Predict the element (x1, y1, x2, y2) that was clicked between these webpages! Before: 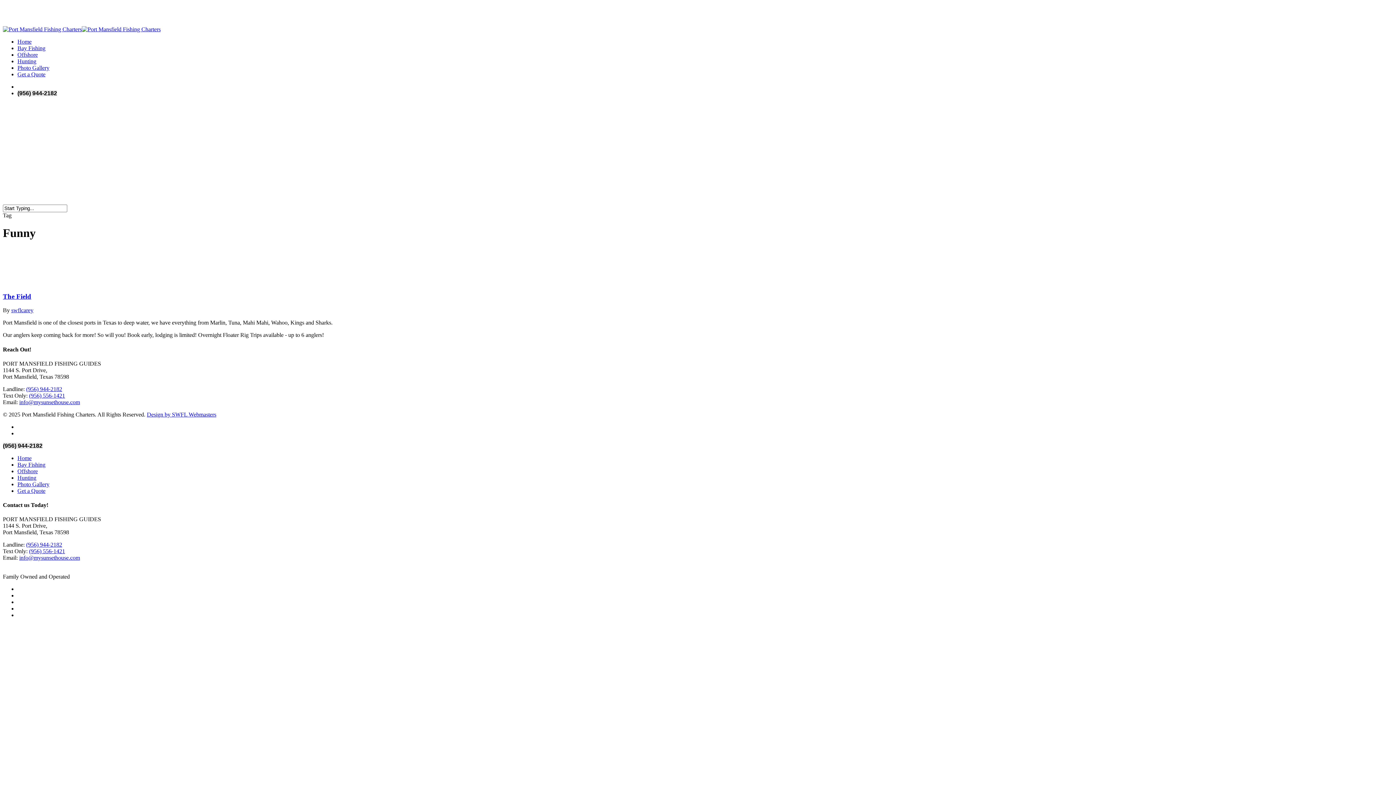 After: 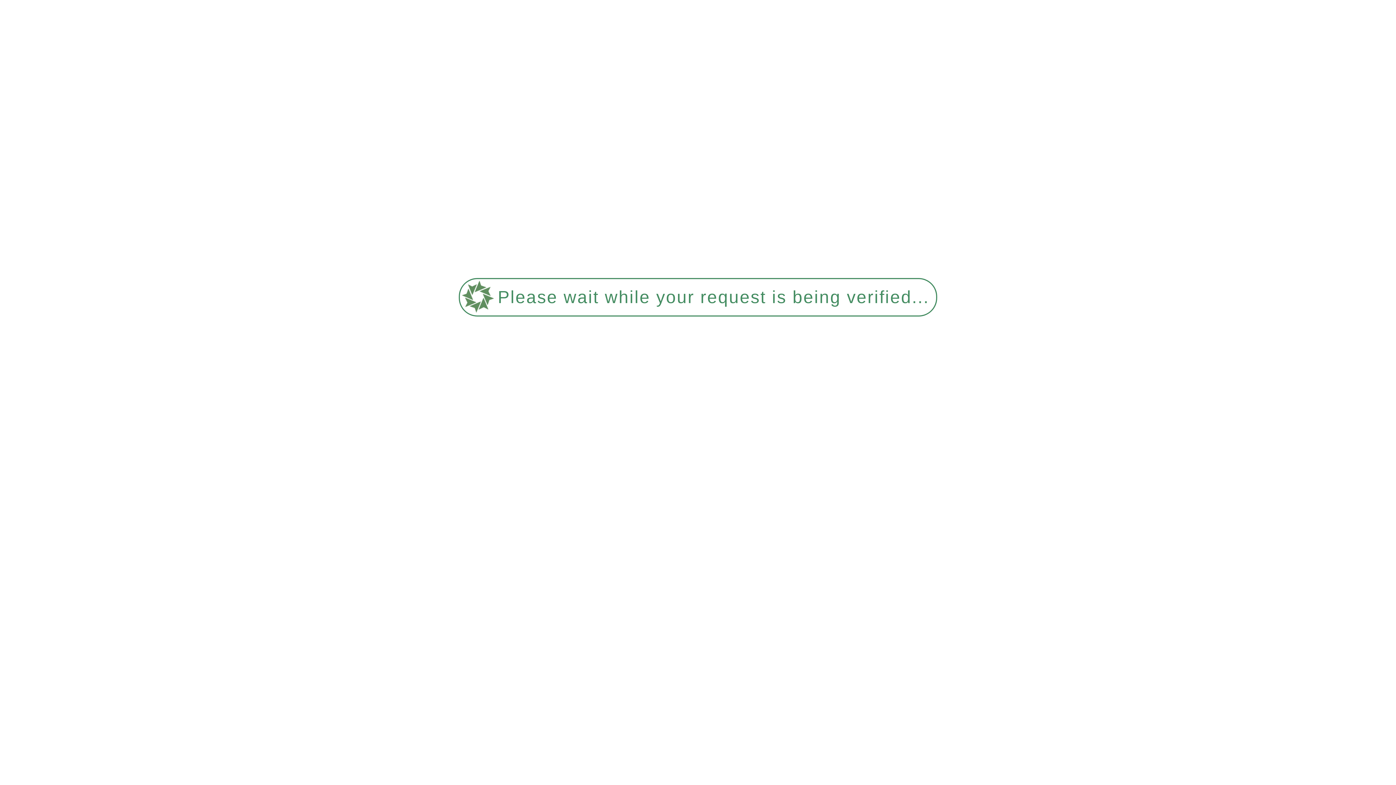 Action: bbox: (2, 26, 160, 32)